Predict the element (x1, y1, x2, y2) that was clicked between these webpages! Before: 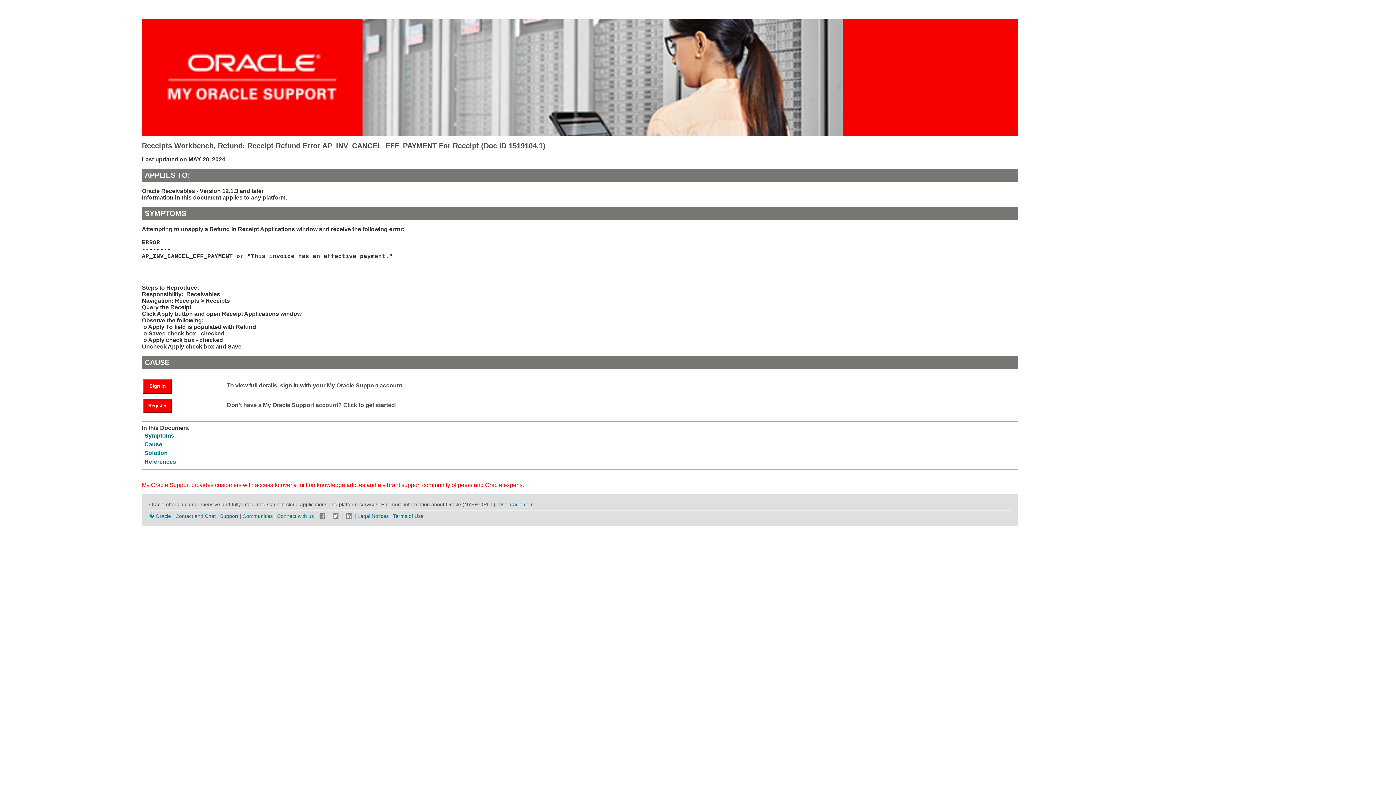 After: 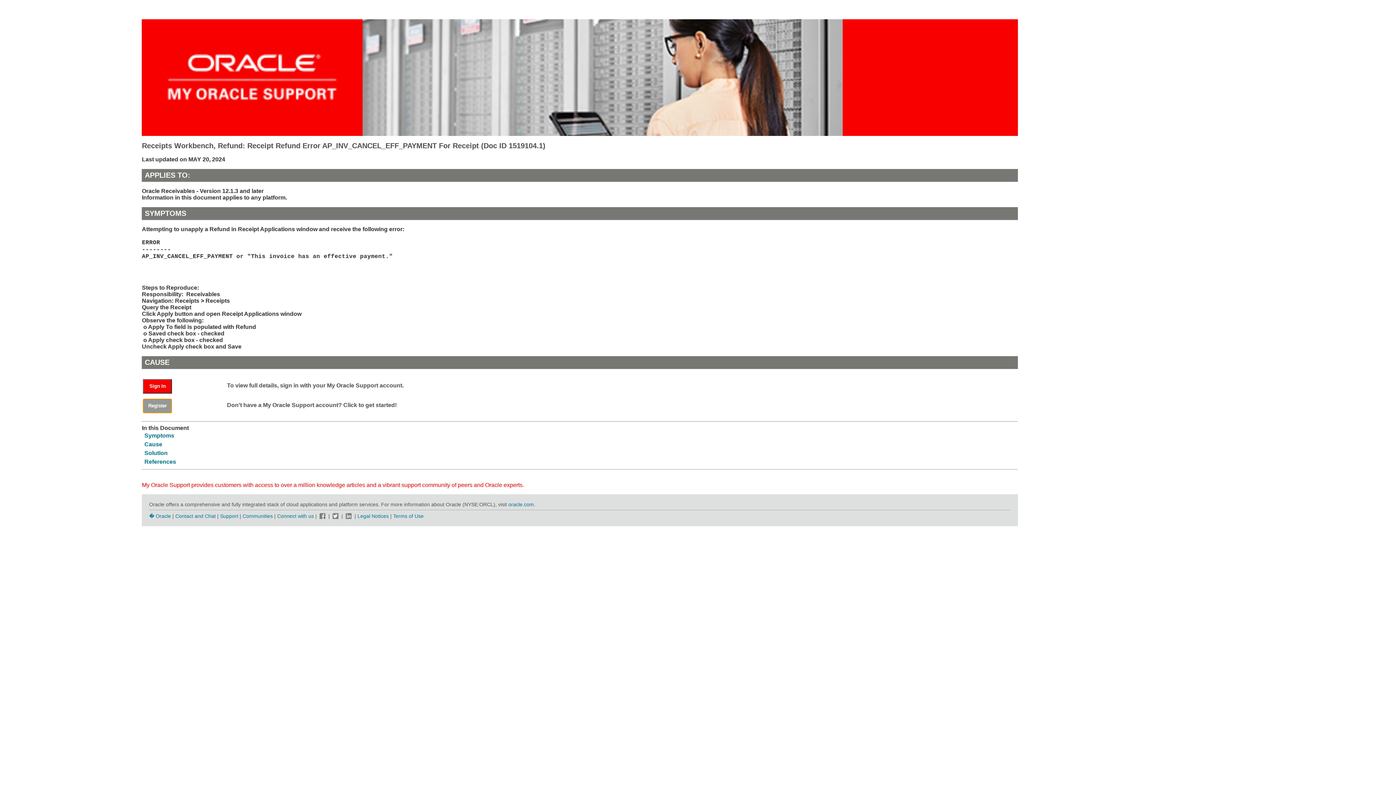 Action: bbox: (143, 398, 172, 413) label: Register